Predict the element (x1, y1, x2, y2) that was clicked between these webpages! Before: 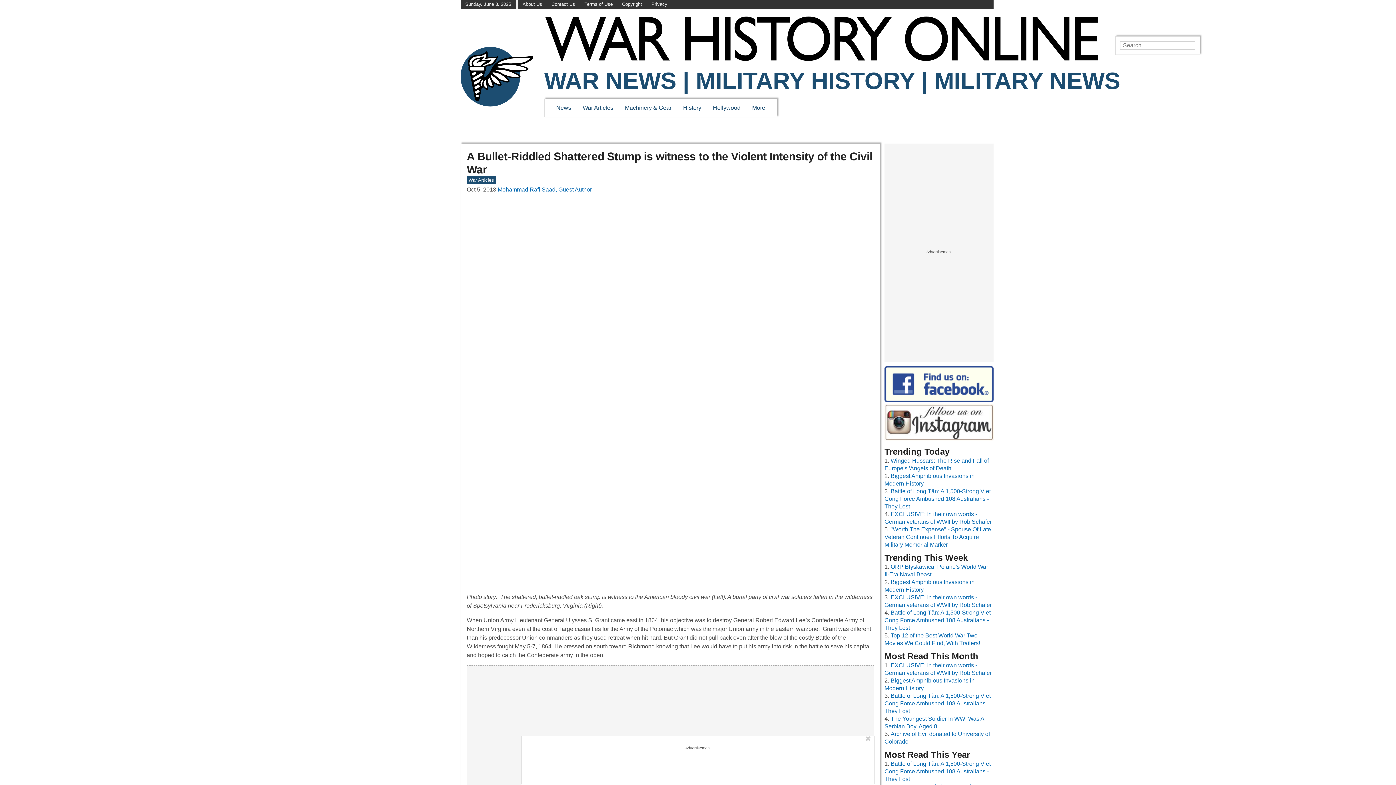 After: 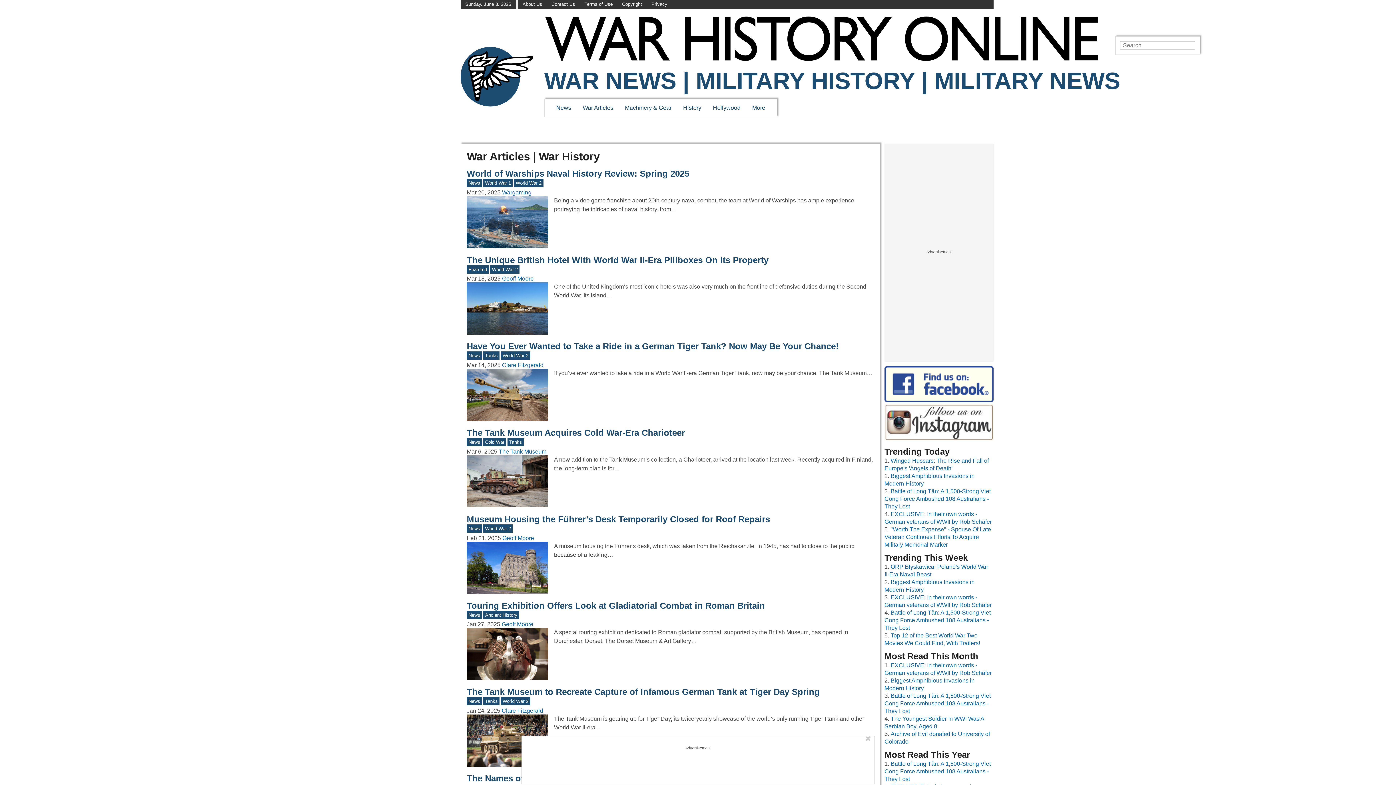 Action: bbox: (582, 104, 613, 110) label: War Articles